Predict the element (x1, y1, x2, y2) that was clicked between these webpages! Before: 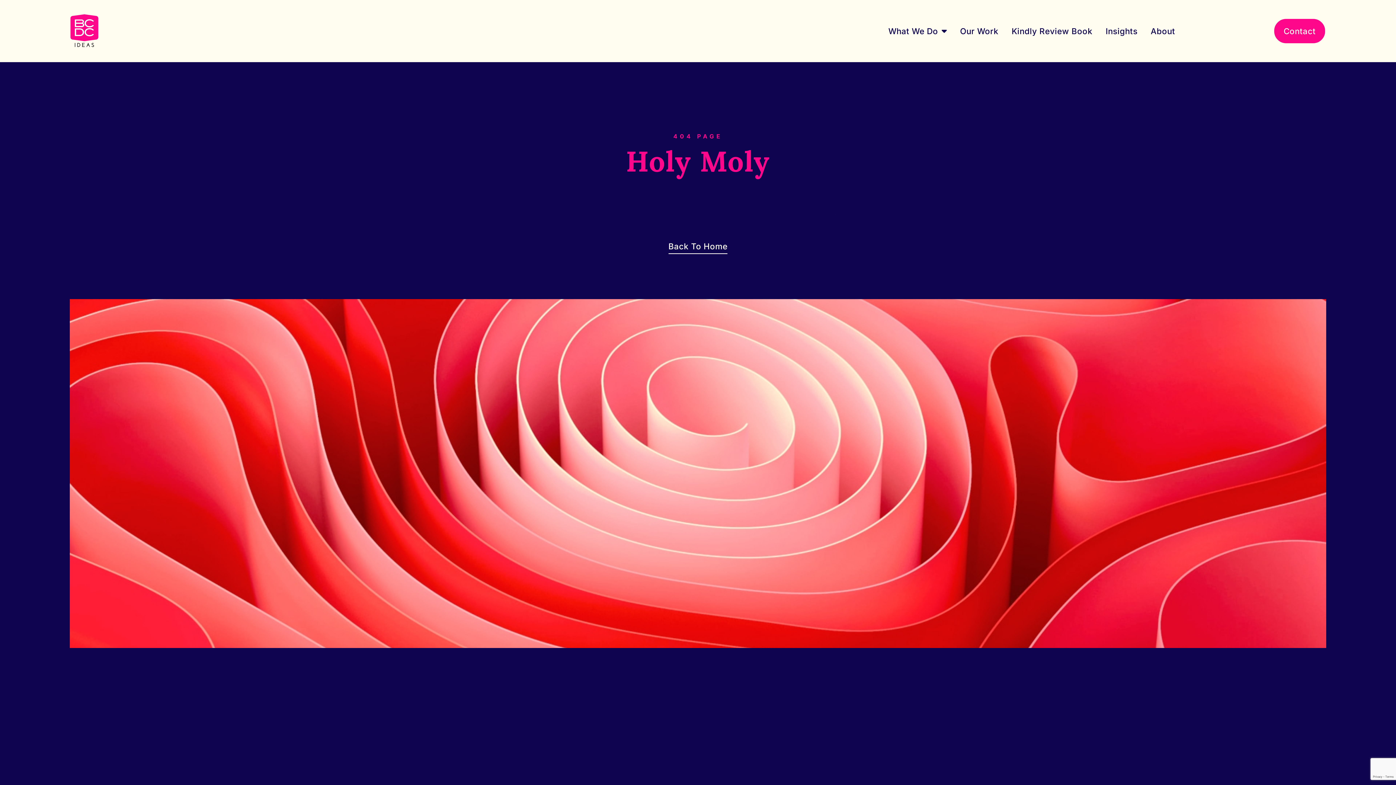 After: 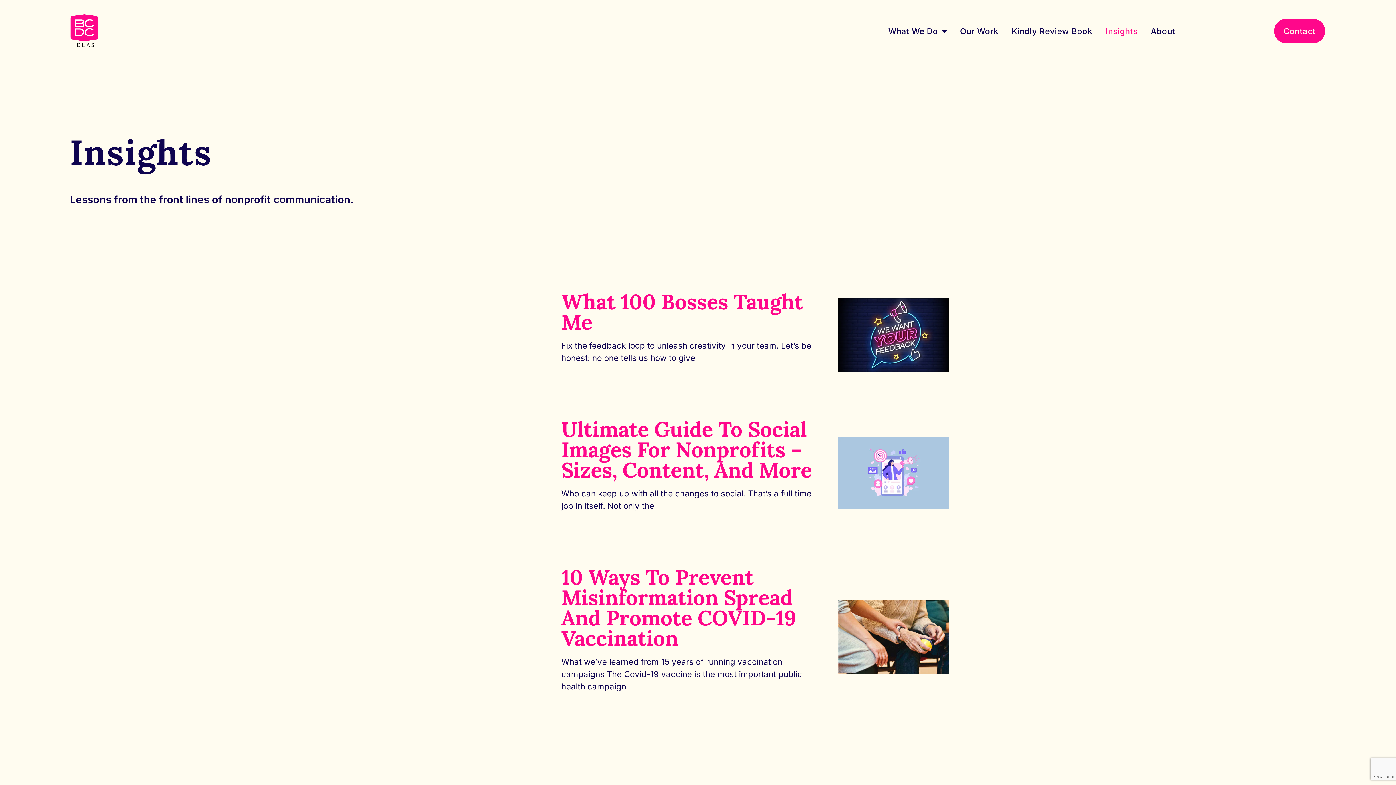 Action: label: Insights bbox: (1105, 22, 1137, 39)